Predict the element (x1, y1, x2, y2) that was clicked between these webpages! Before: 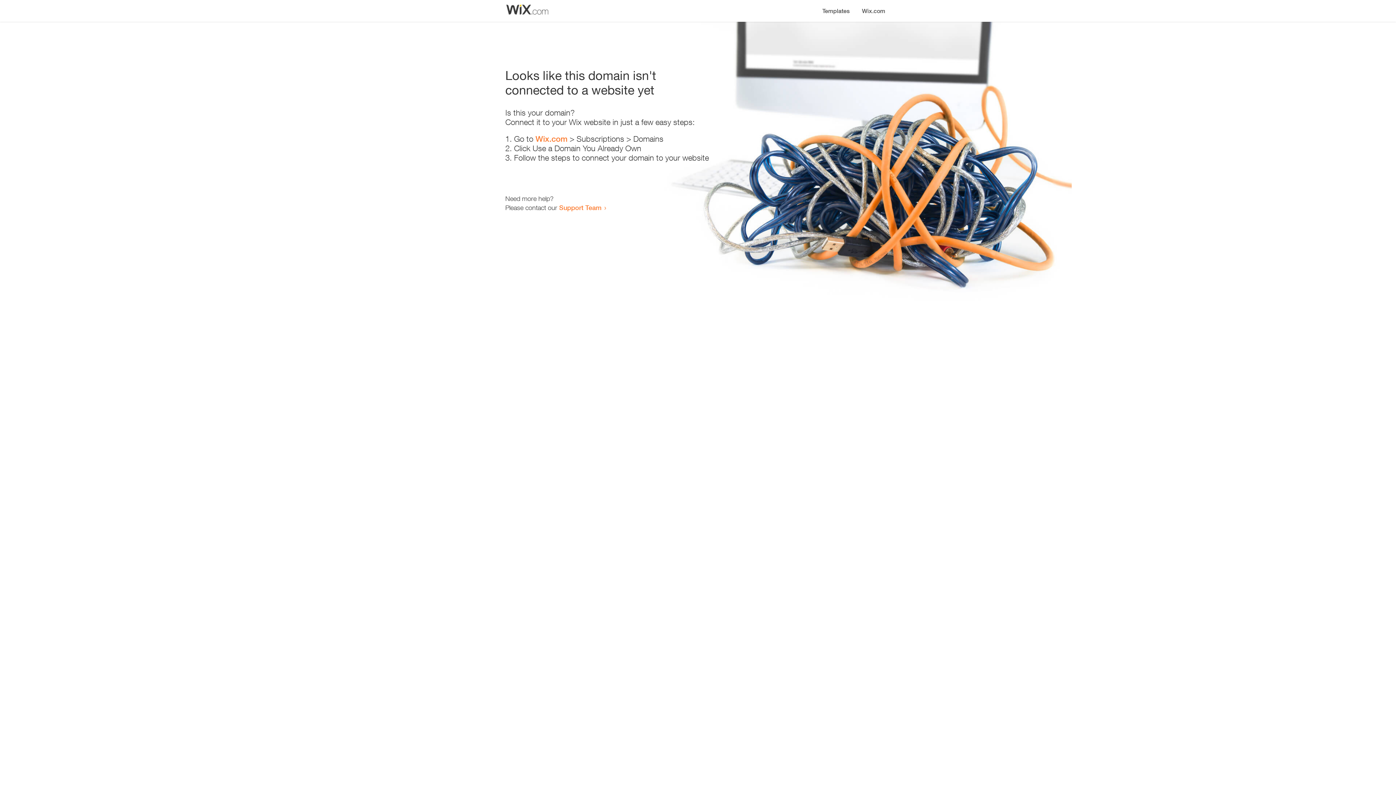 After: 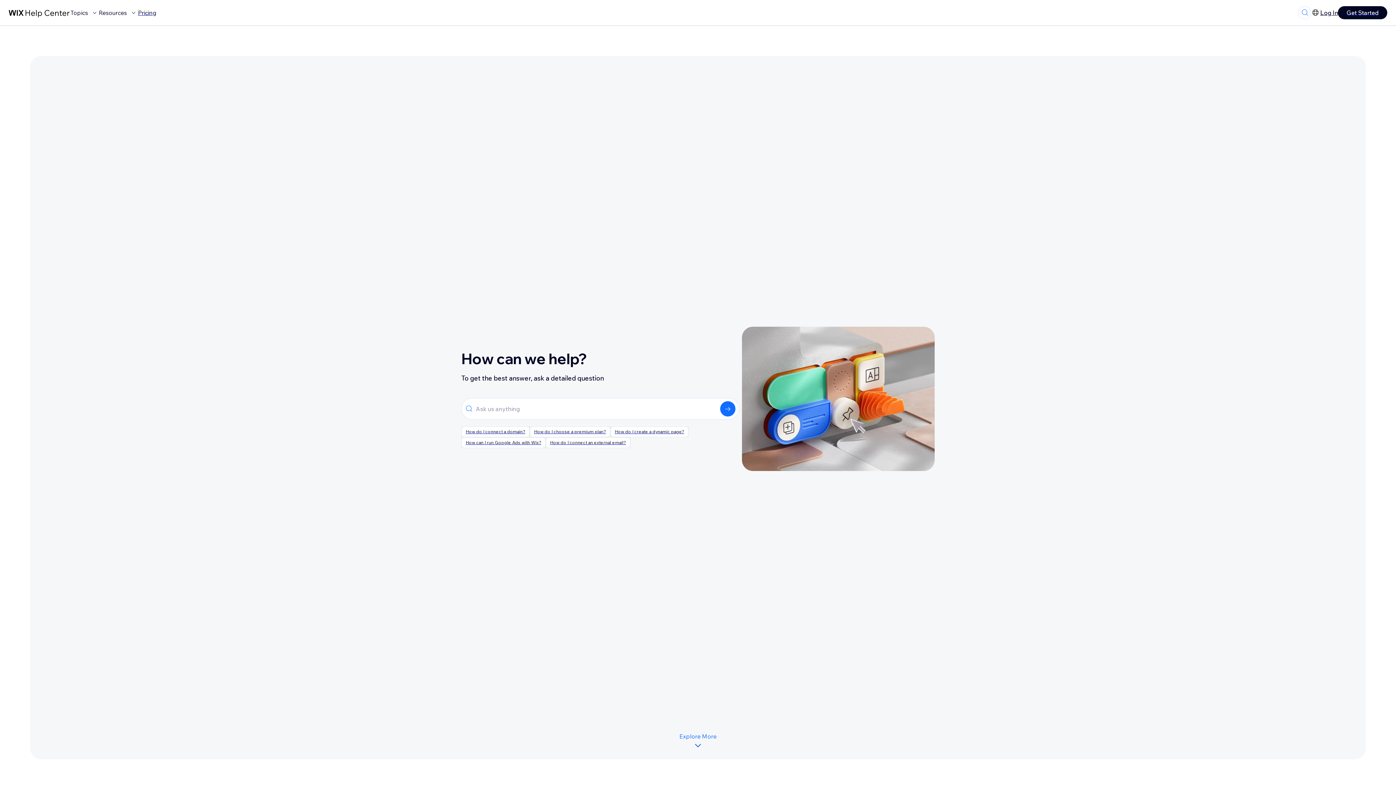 Action: label: Support Team bbox: (559, 203, 601, 211)